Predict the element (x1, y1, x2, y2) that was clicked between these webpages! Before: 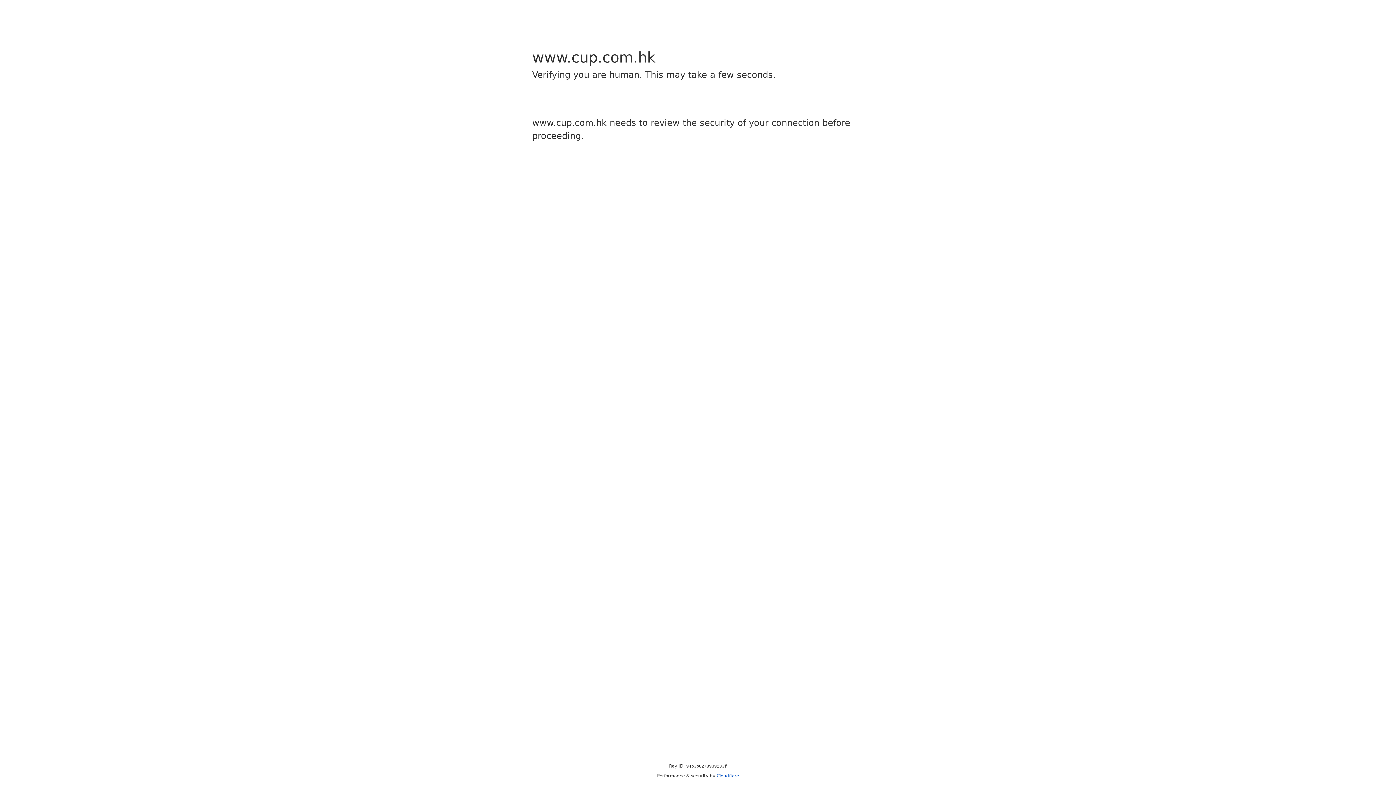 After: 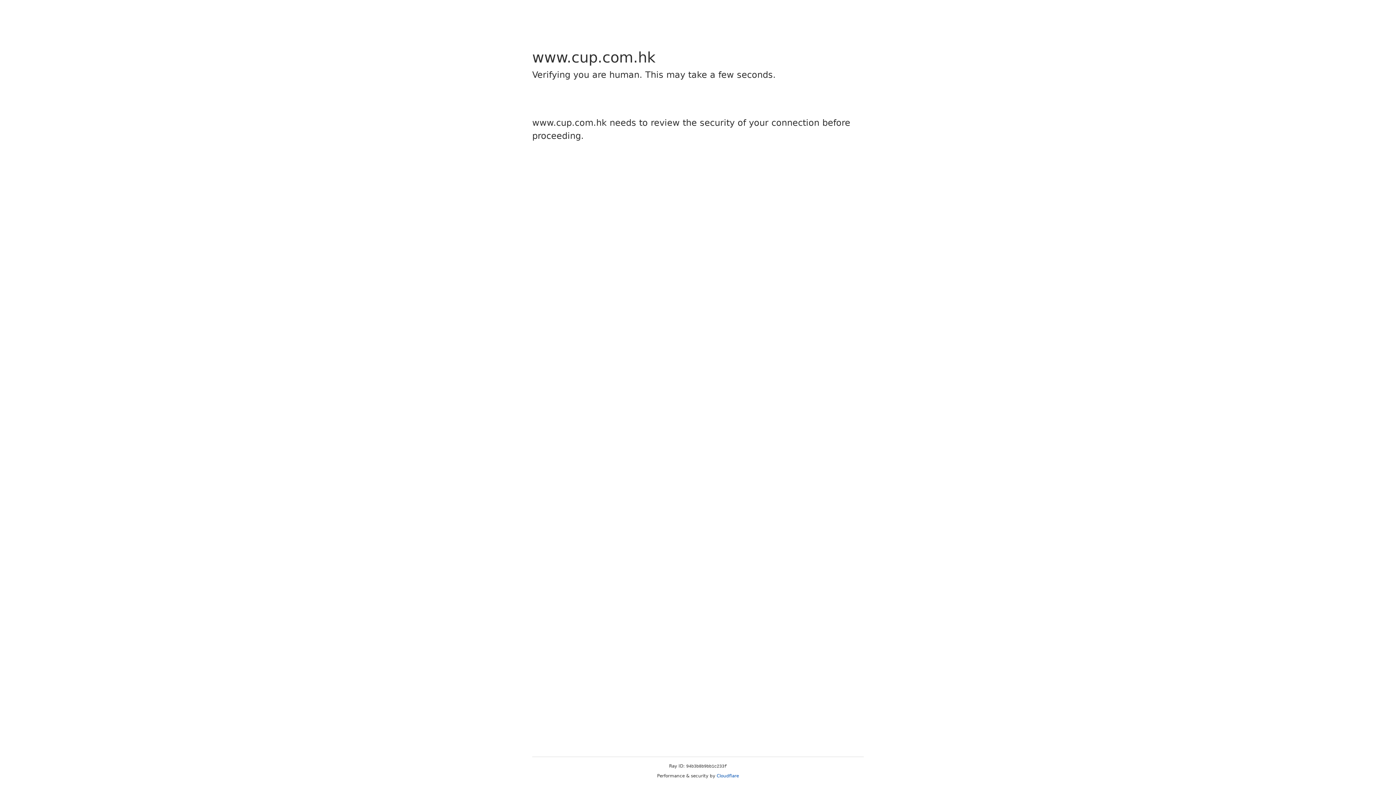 Action: bbox: (716, 773, 739, 778) label: Cloudflare